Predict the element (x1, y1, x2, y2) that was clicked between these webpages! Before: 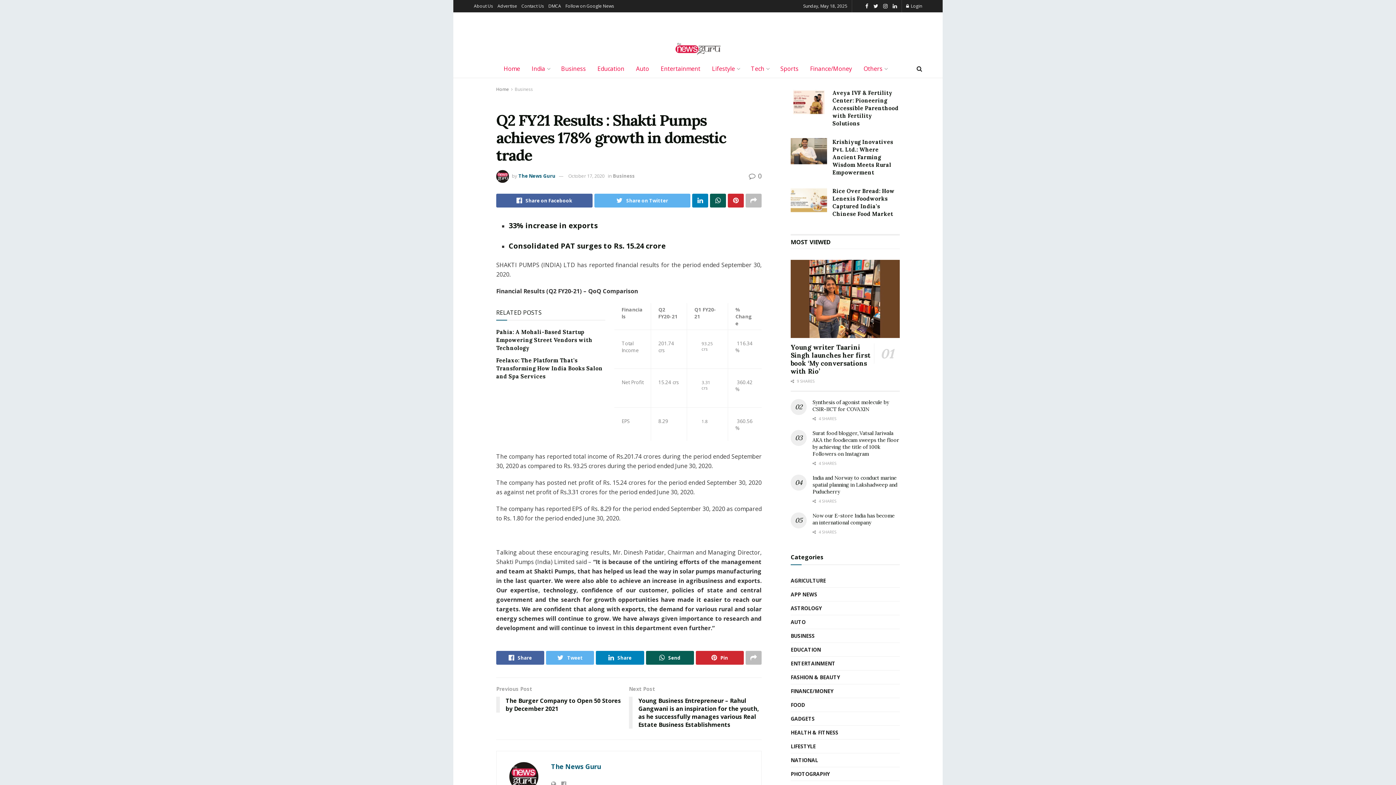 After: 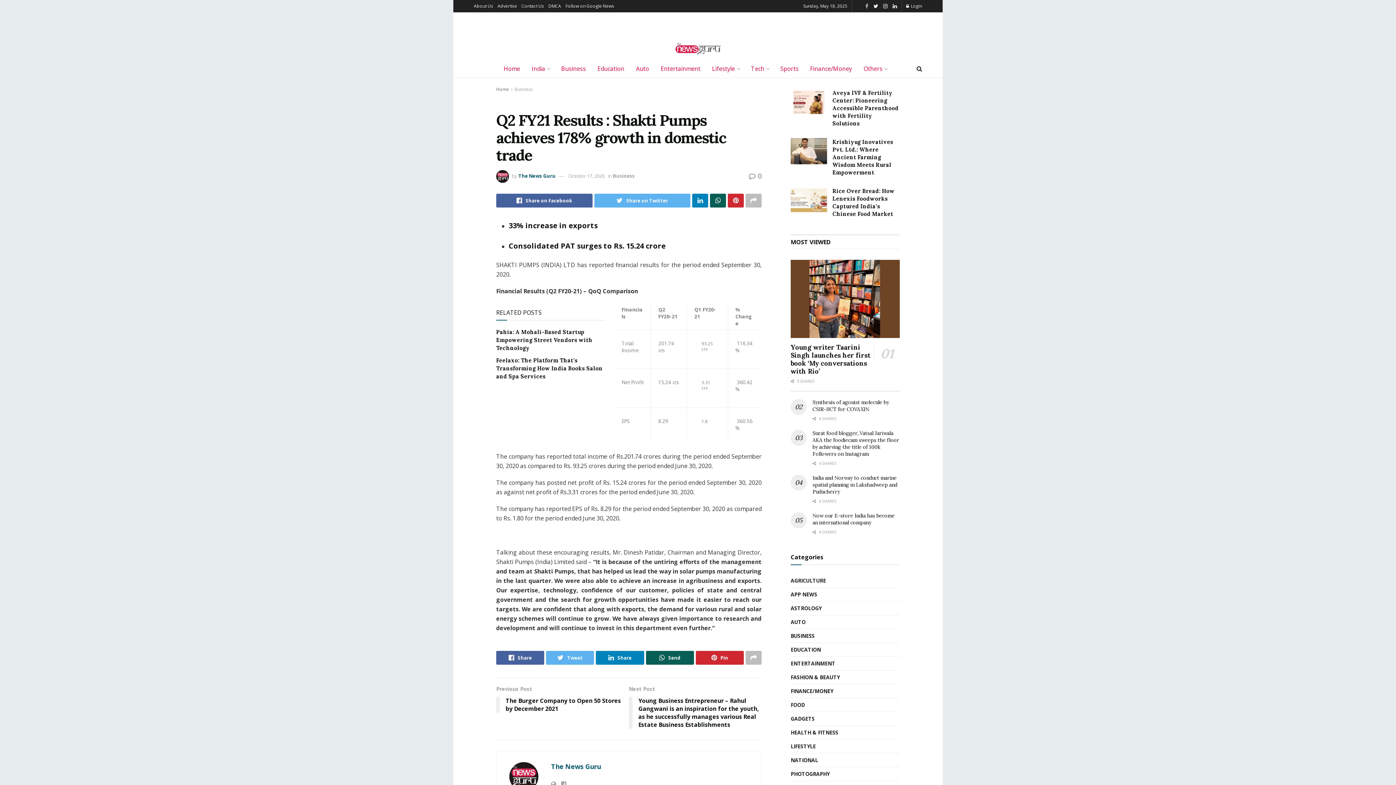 Action: bbox: (865, 0, 868, 12)